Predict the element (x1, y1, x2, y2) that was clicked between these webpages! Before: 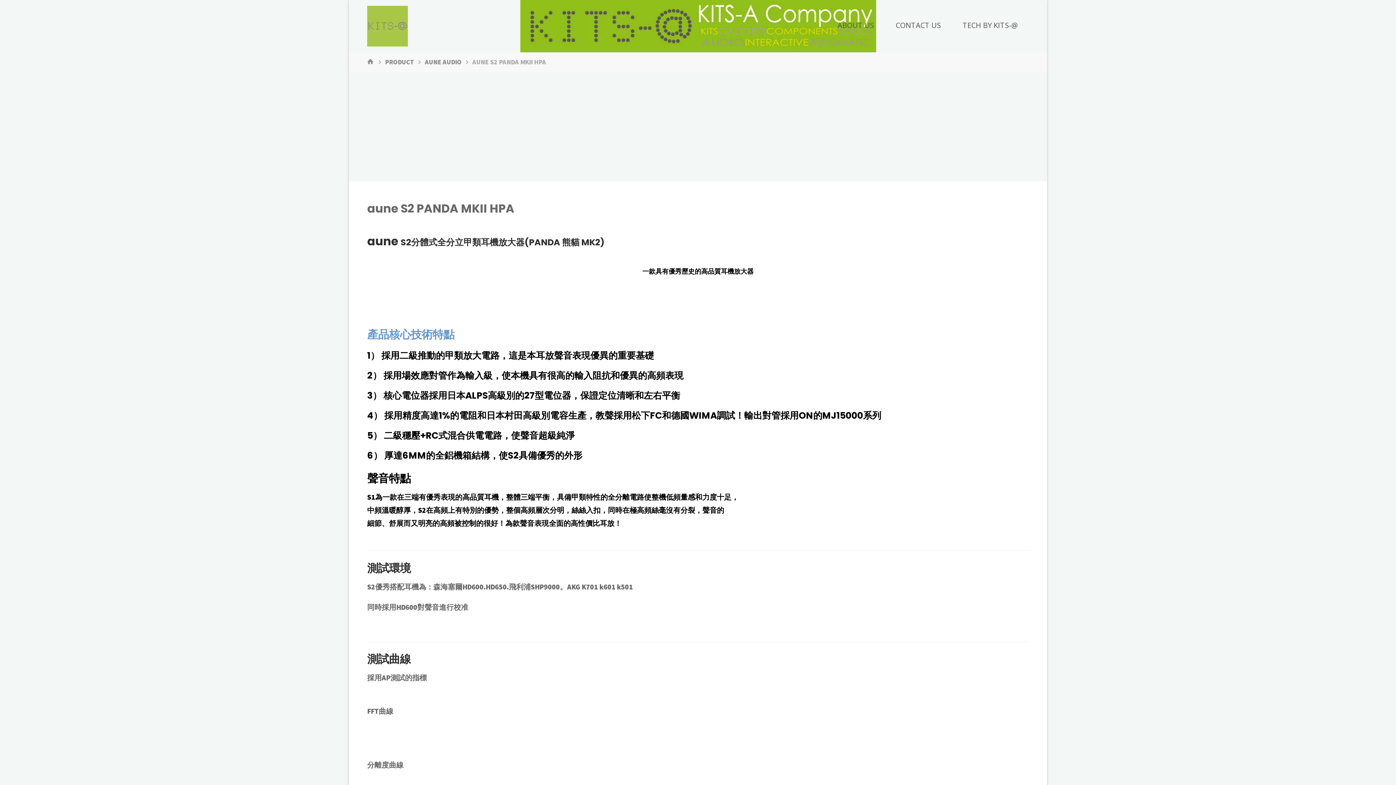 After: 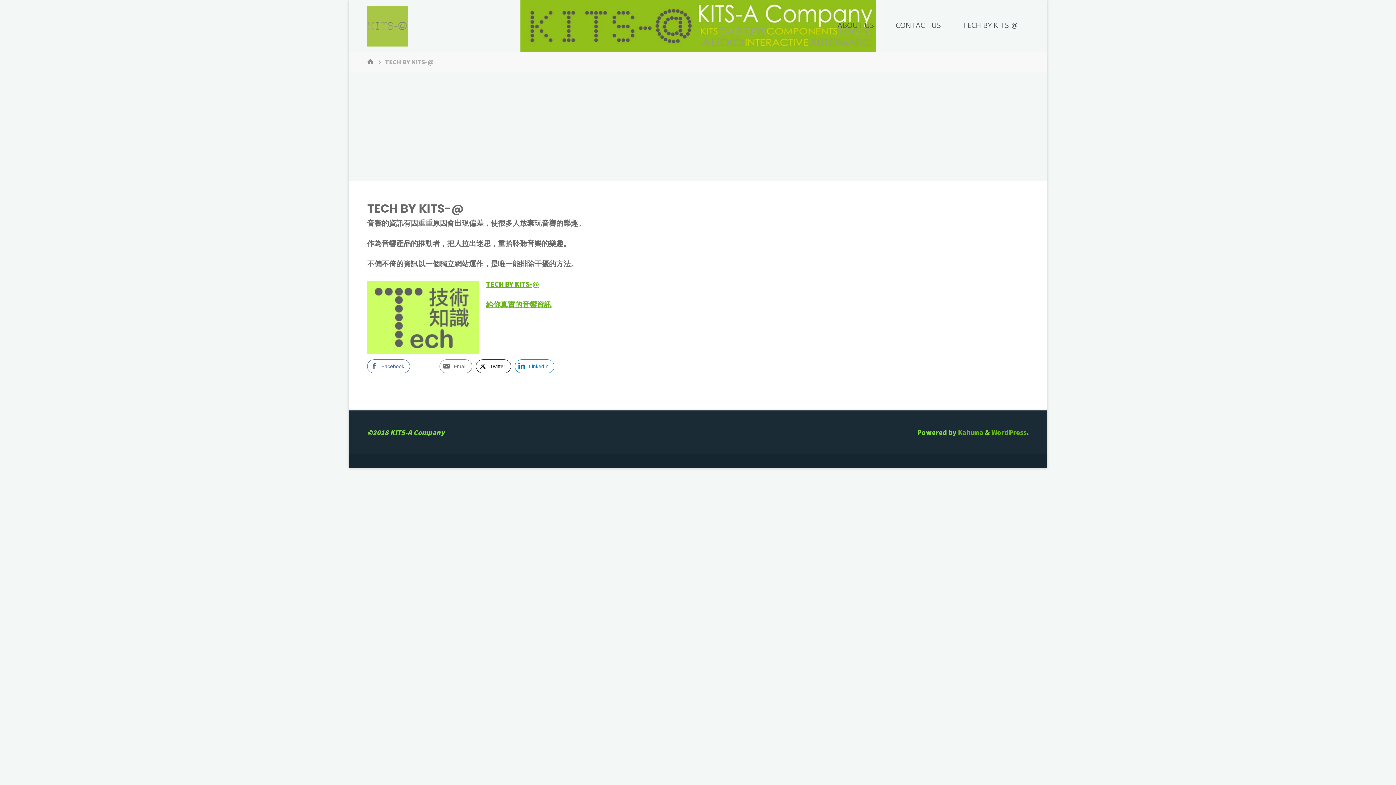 Action: bbox: (961, 0, 1019, 50) label: TECH BY KITS-@